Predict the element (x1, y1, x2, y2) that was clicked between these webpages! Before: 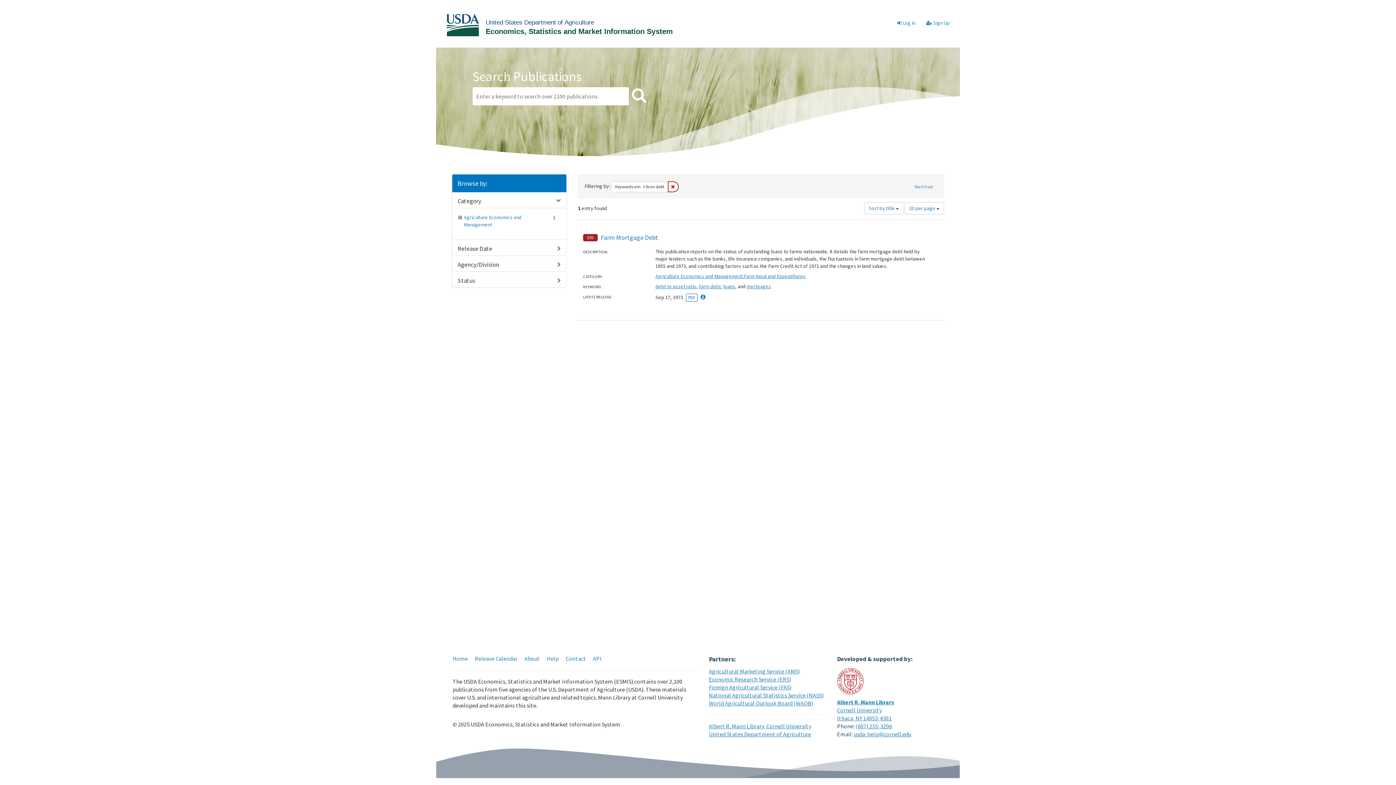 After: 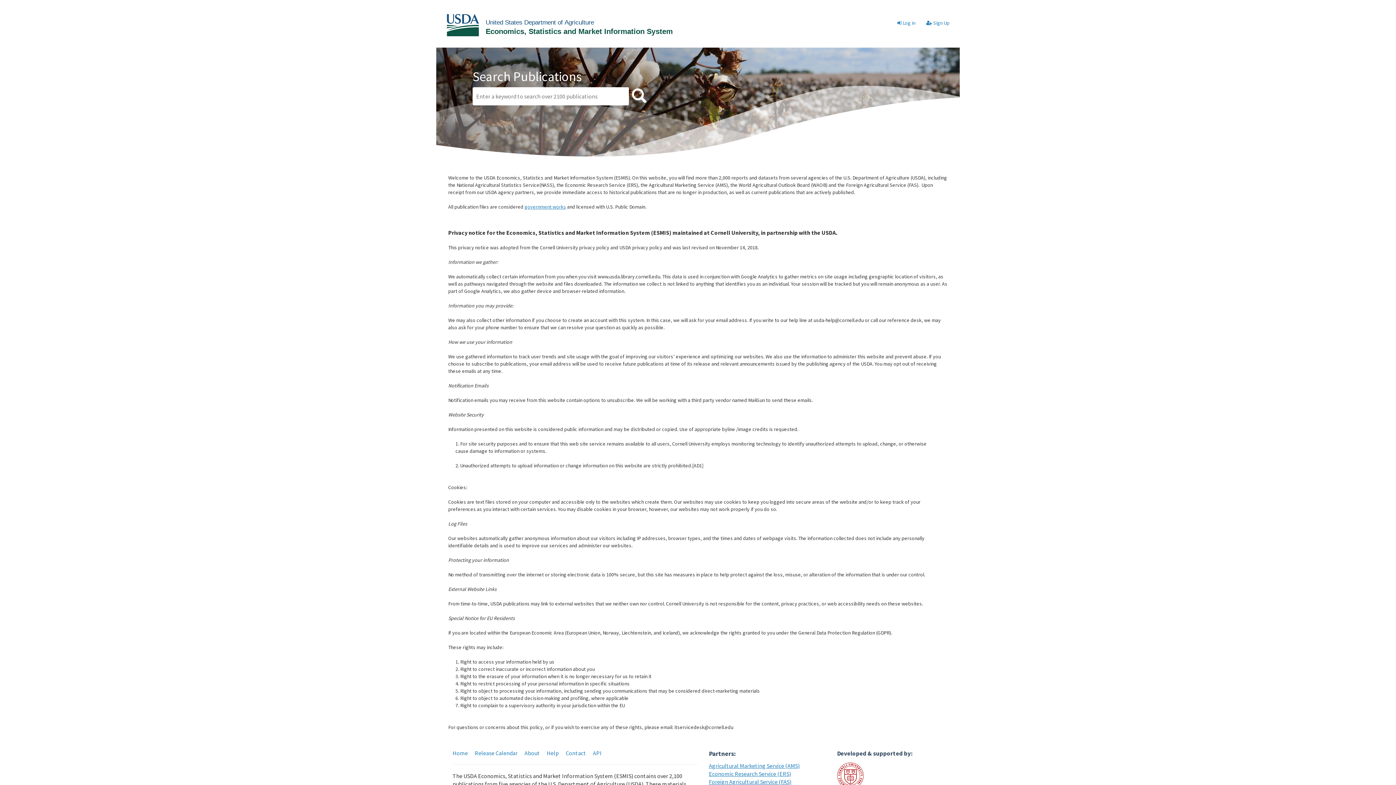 Action: label: About bbox: (524, 655, 540, 662)